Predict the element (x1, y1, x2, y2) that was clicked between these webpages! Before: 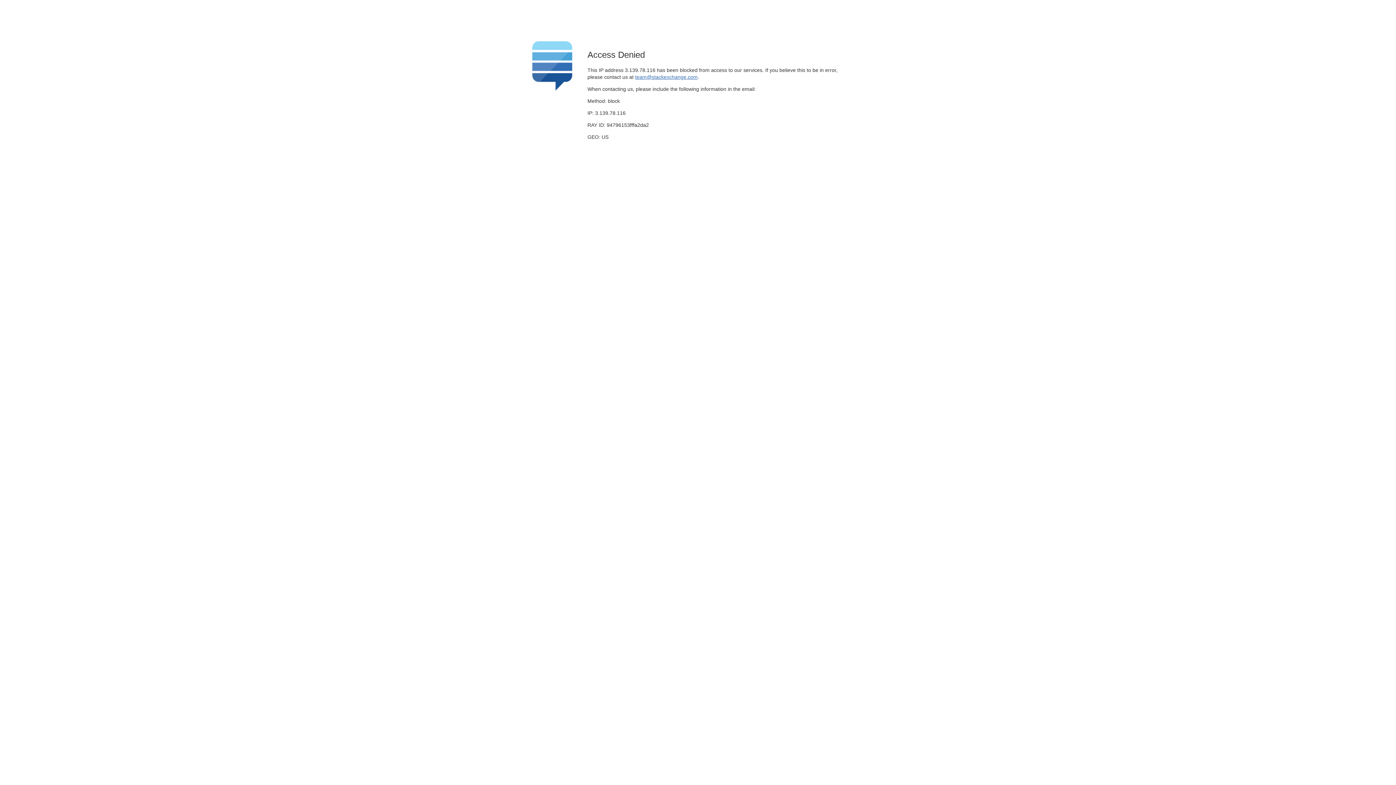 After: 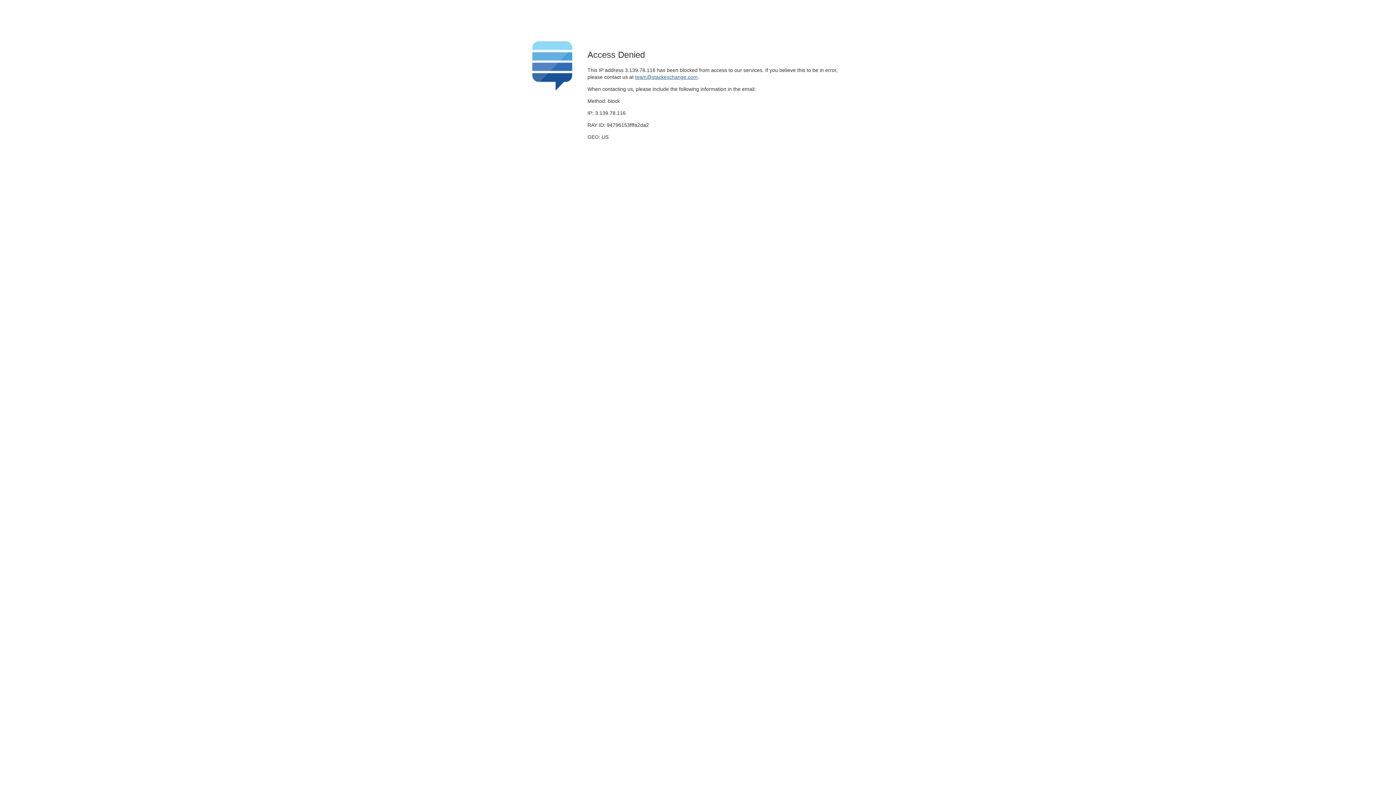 Action: label: team@stackexchange.com bbox: (635, 74, 697, 79)